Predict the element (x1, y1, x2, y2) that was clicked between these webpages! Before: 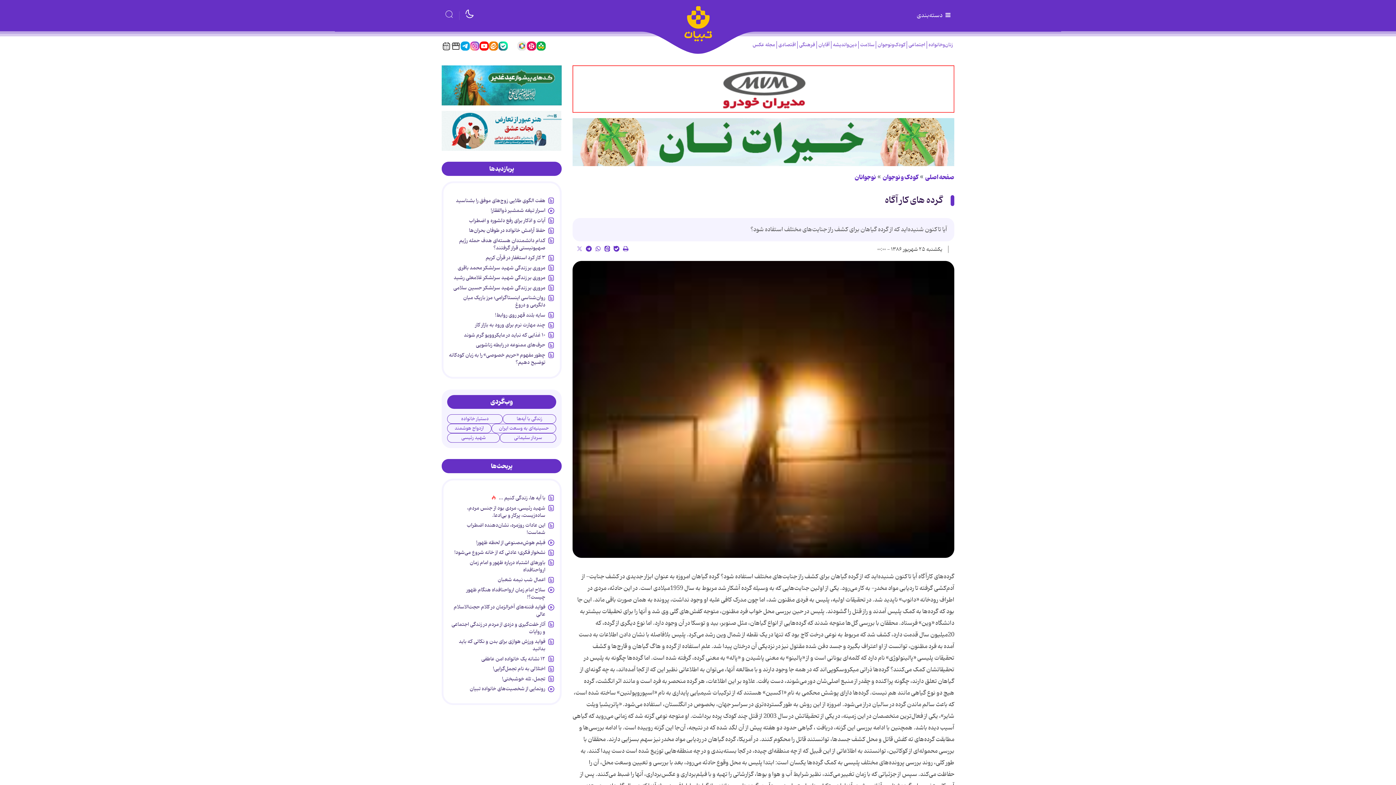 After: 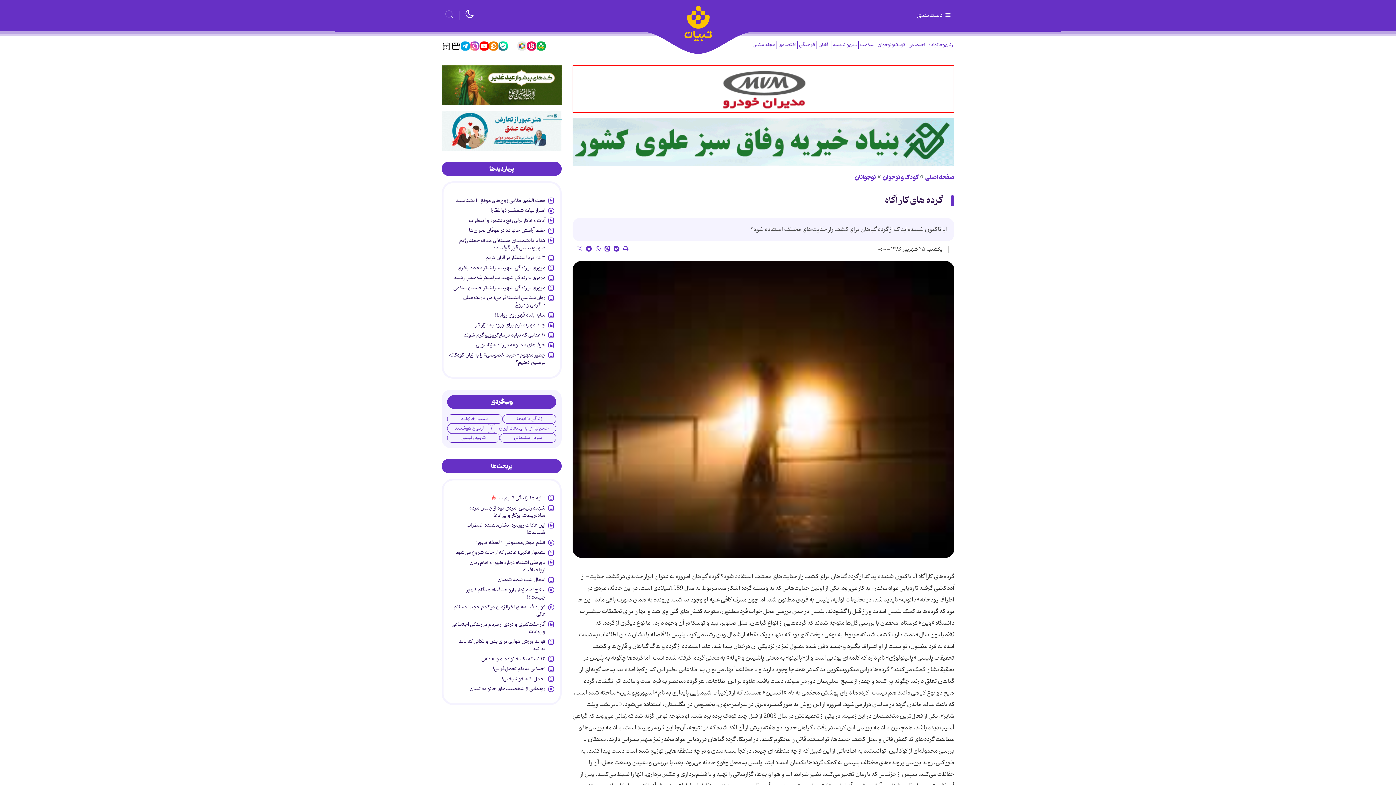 Action: bbox: (498, 41, 508, 50)